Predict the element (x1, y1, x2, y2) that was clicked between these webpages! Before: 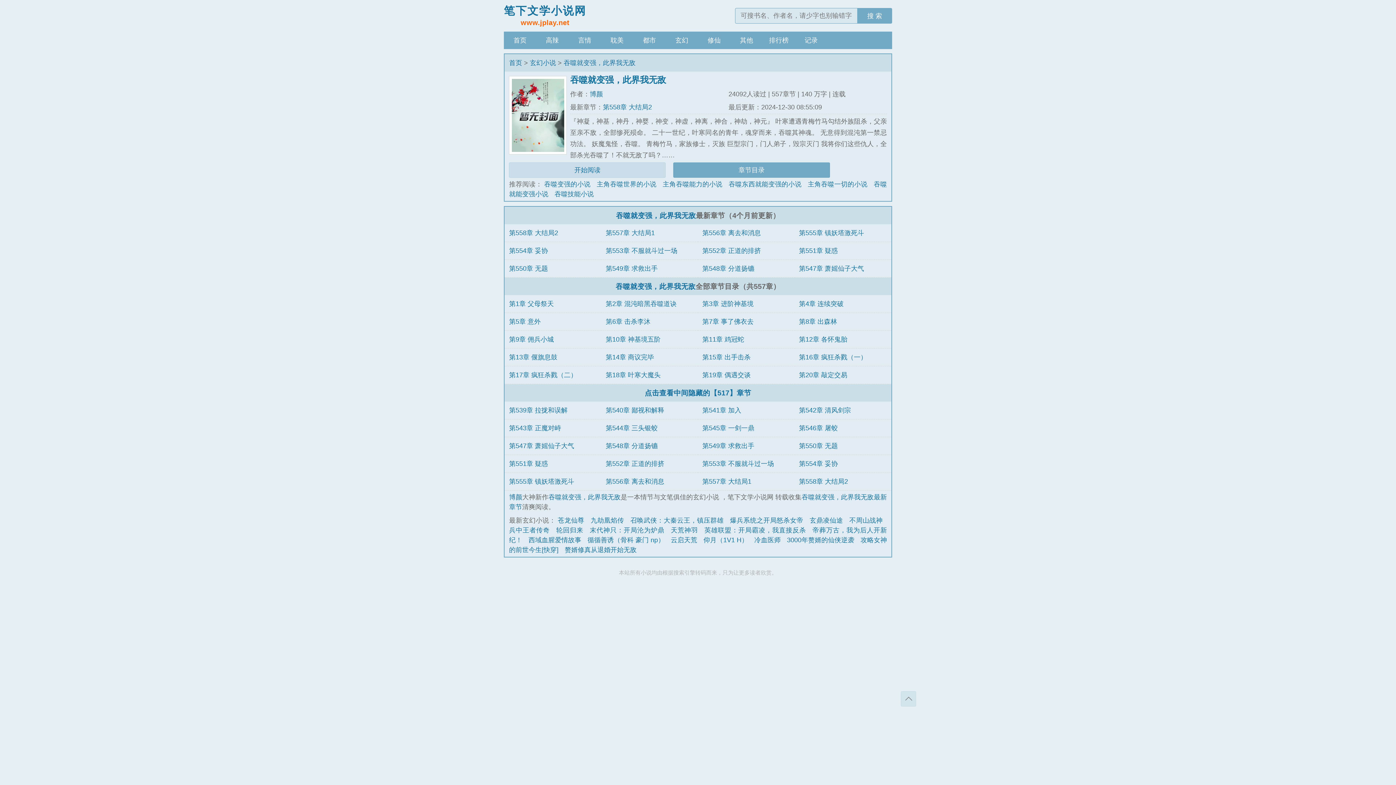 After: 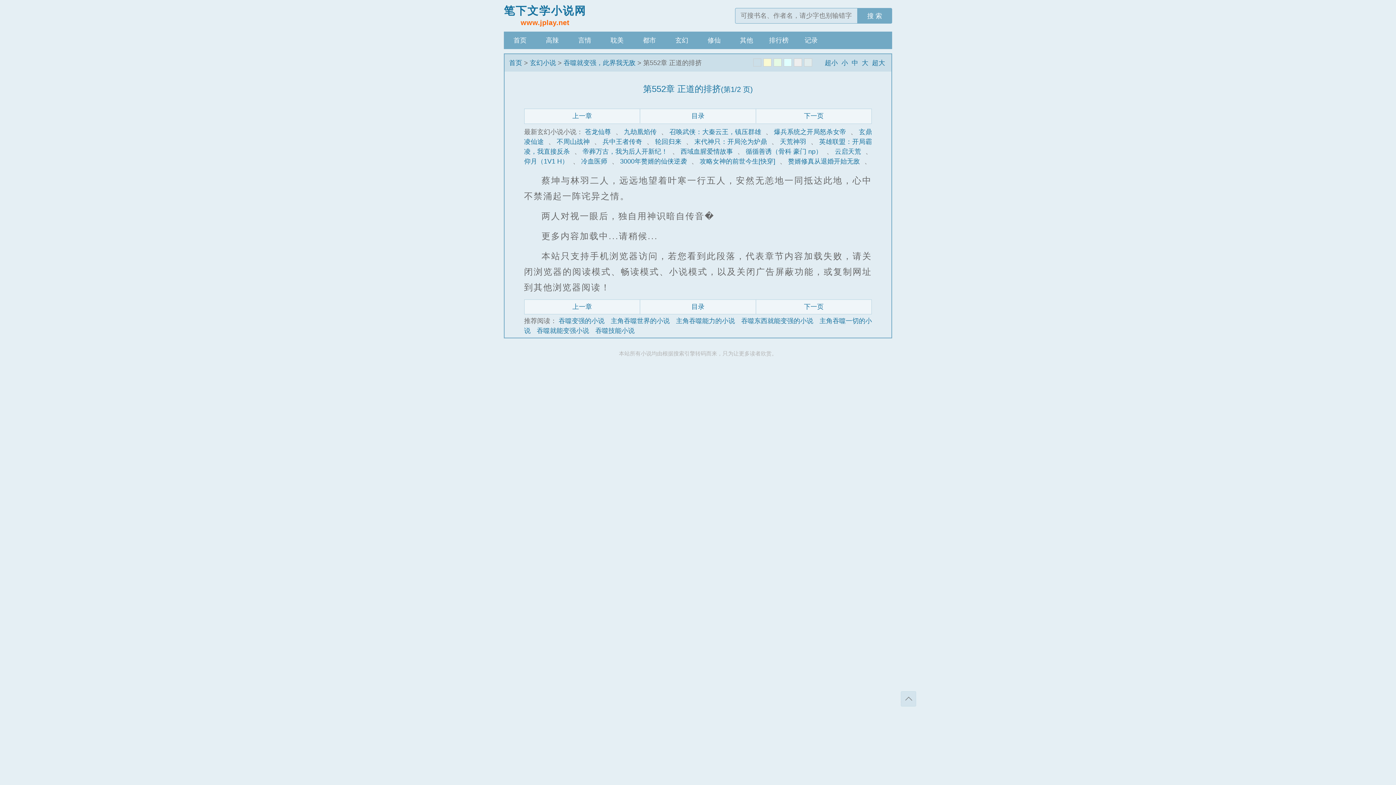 Action: label: 第552章 正道的排挤 bbox: (605, 460, 664, 467)